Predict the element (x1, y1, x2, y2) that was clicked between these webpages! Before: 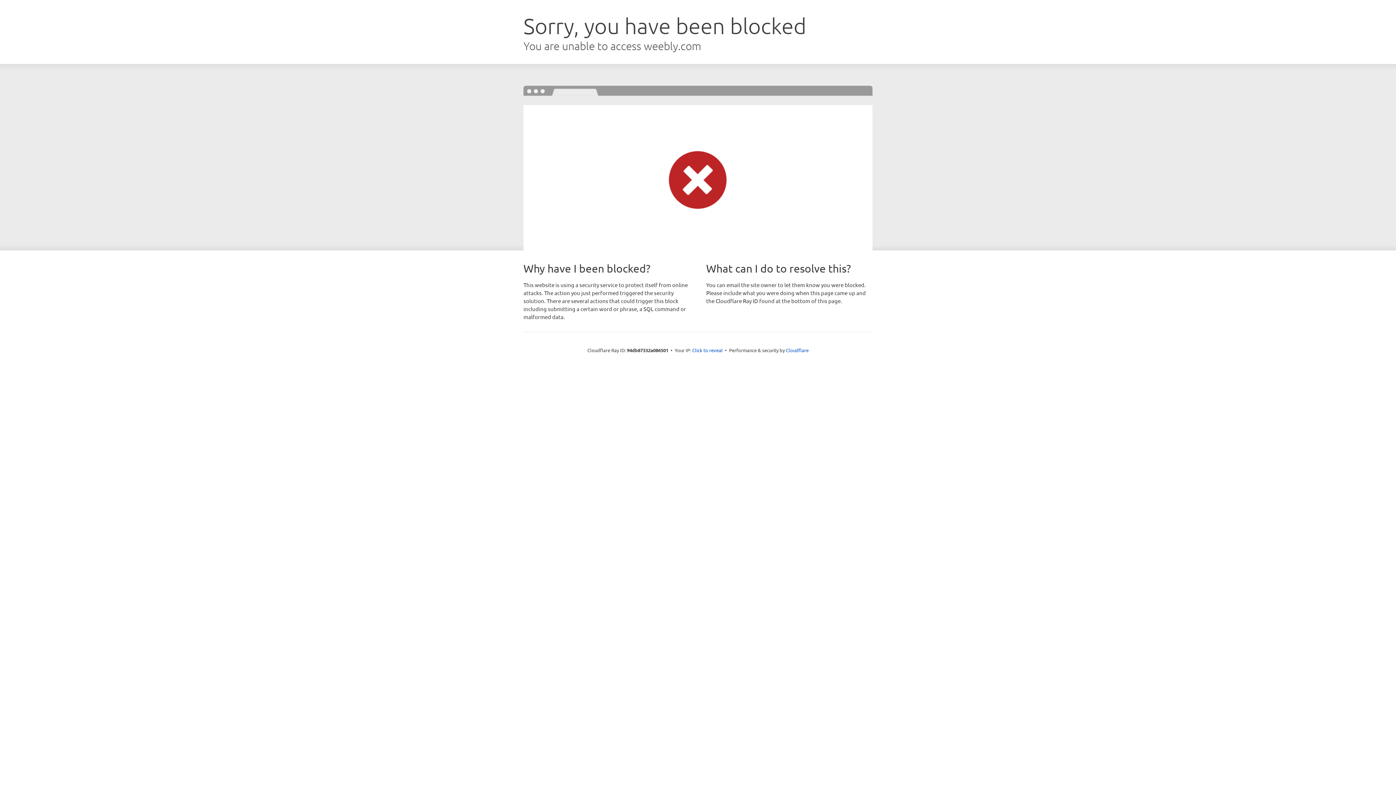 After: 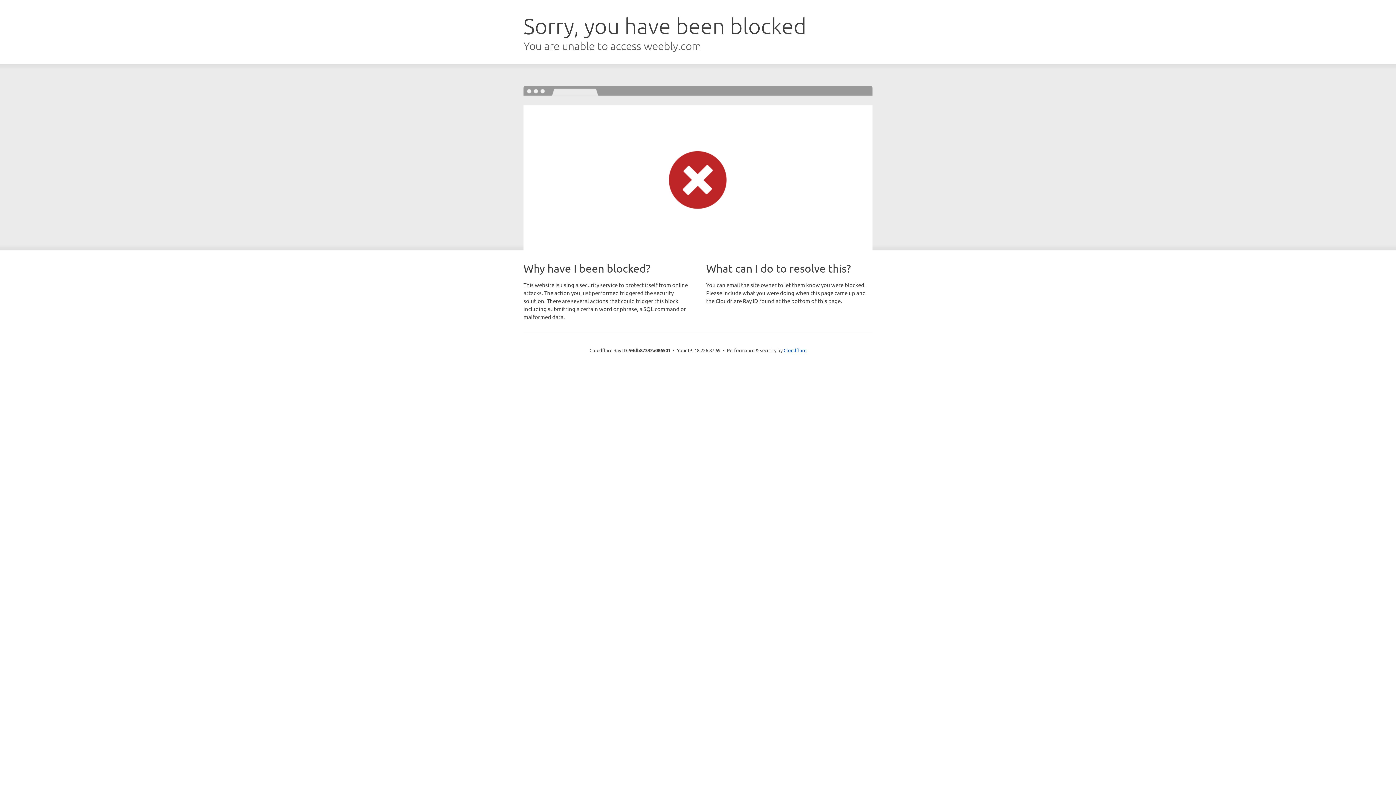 Action: bbox: (692, 346, 722, 353) label: Click to reveal